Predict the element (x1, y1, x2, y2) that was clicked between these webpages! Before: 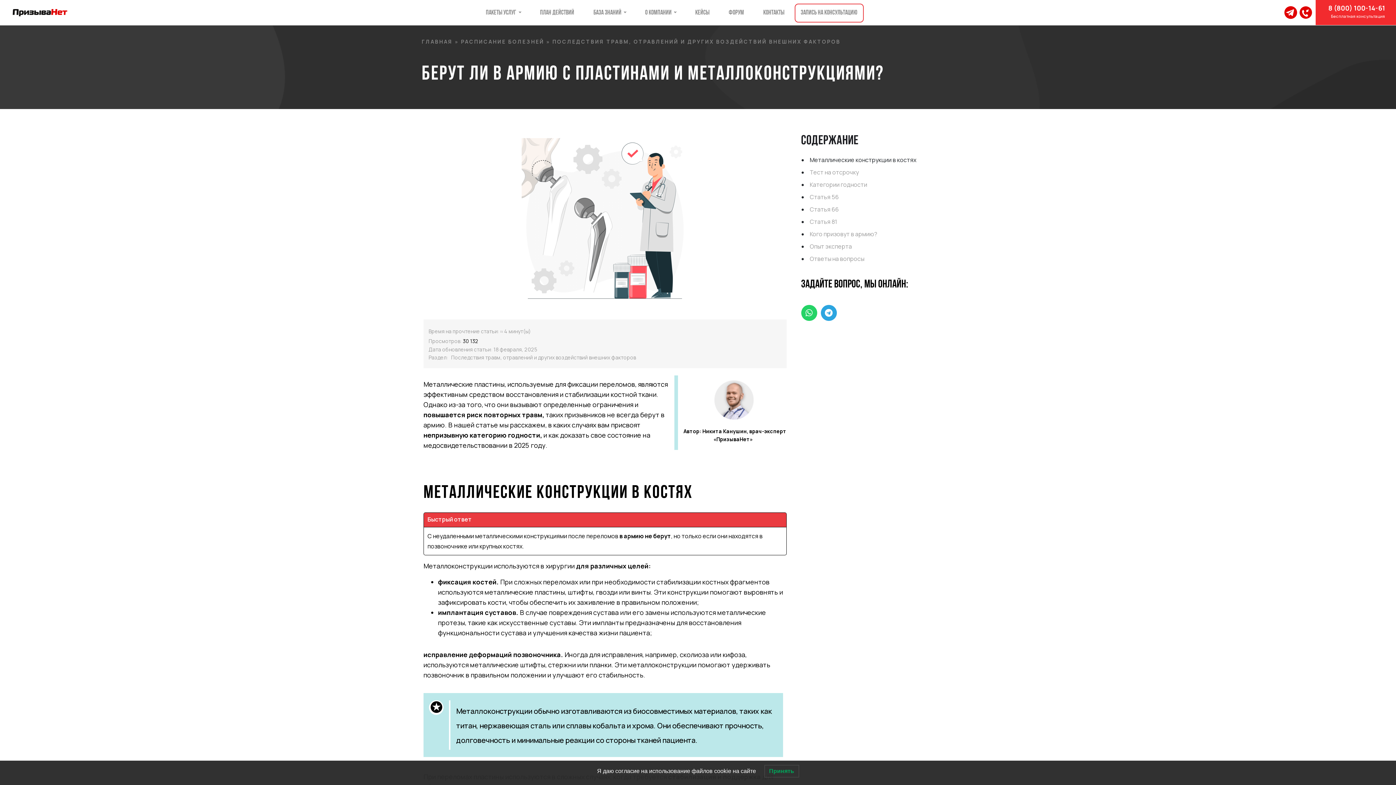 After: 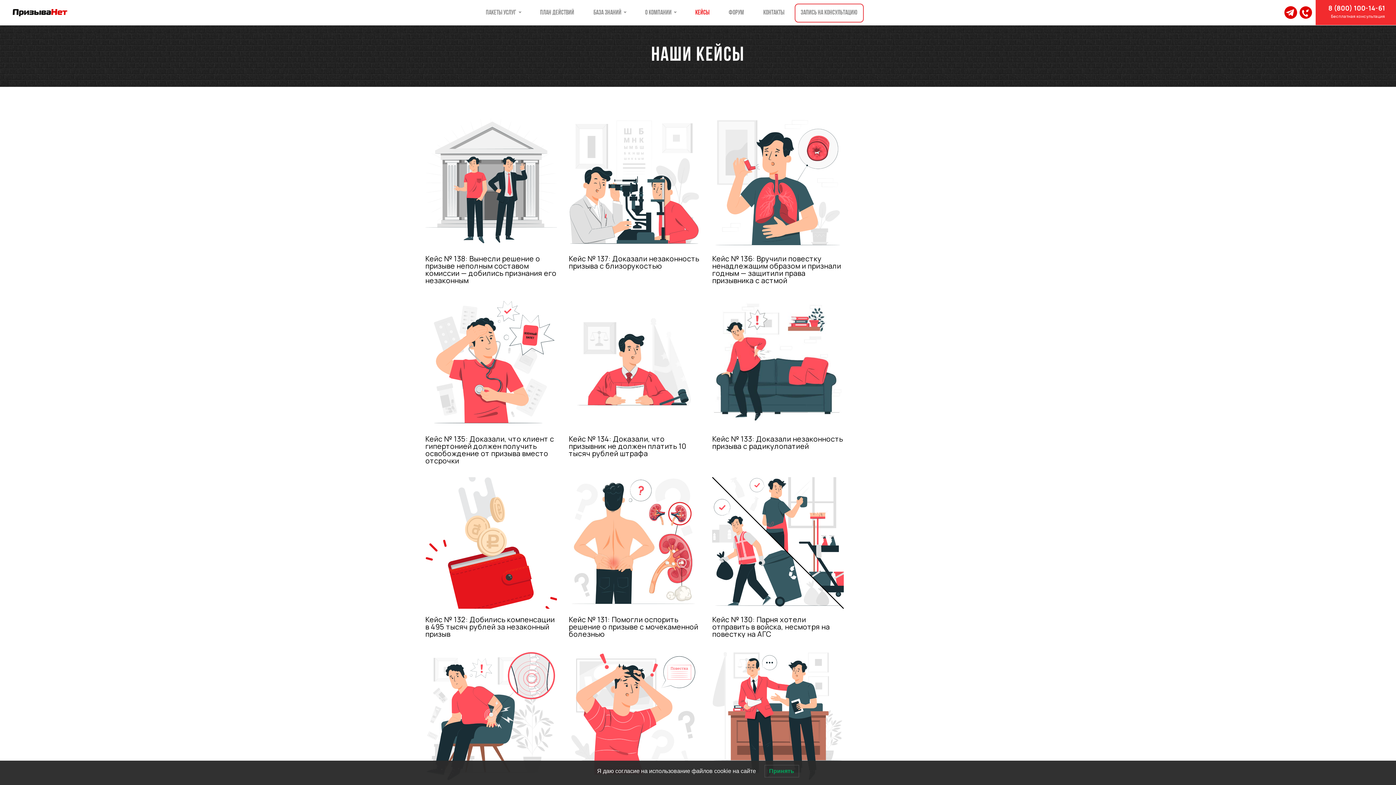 Action: bbox: (686, 1, 718, 23) label: Кейсы